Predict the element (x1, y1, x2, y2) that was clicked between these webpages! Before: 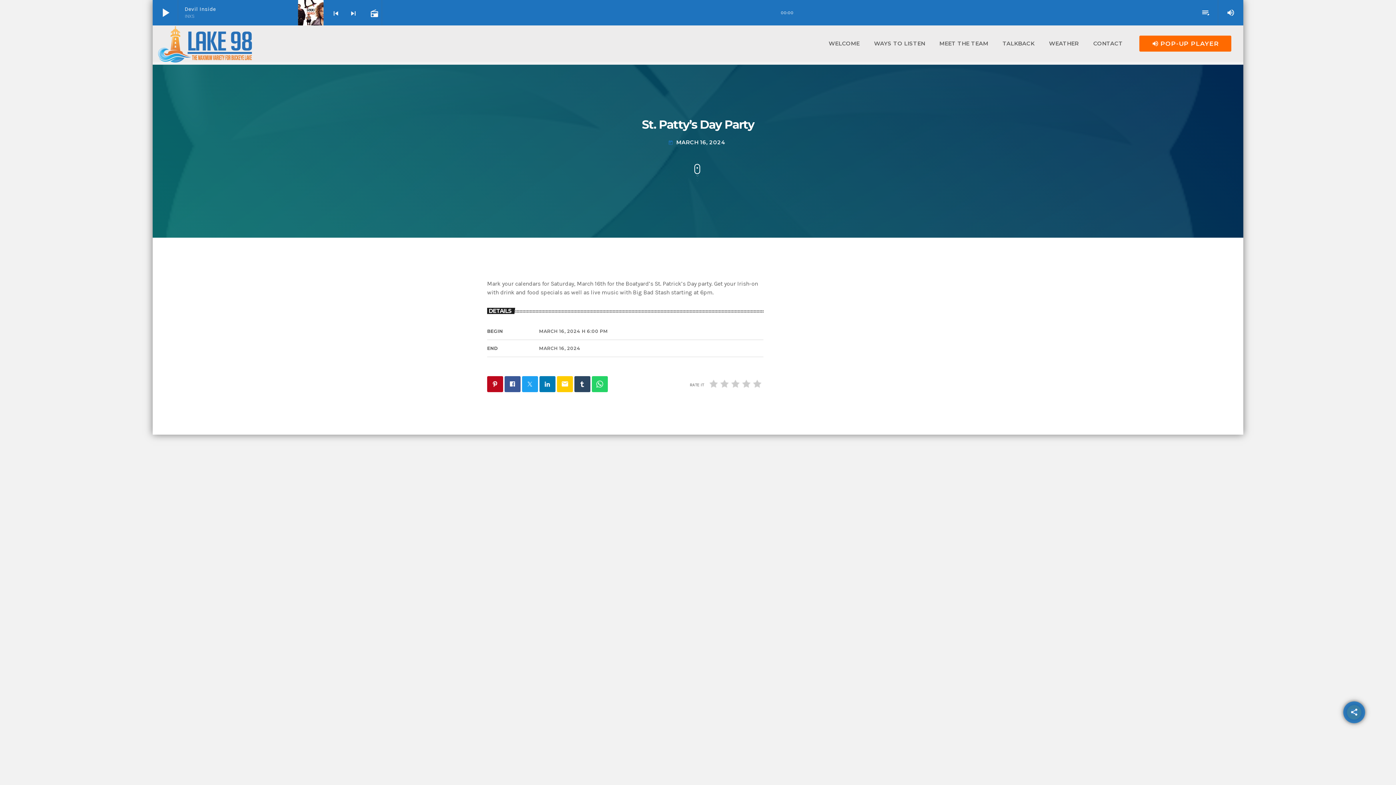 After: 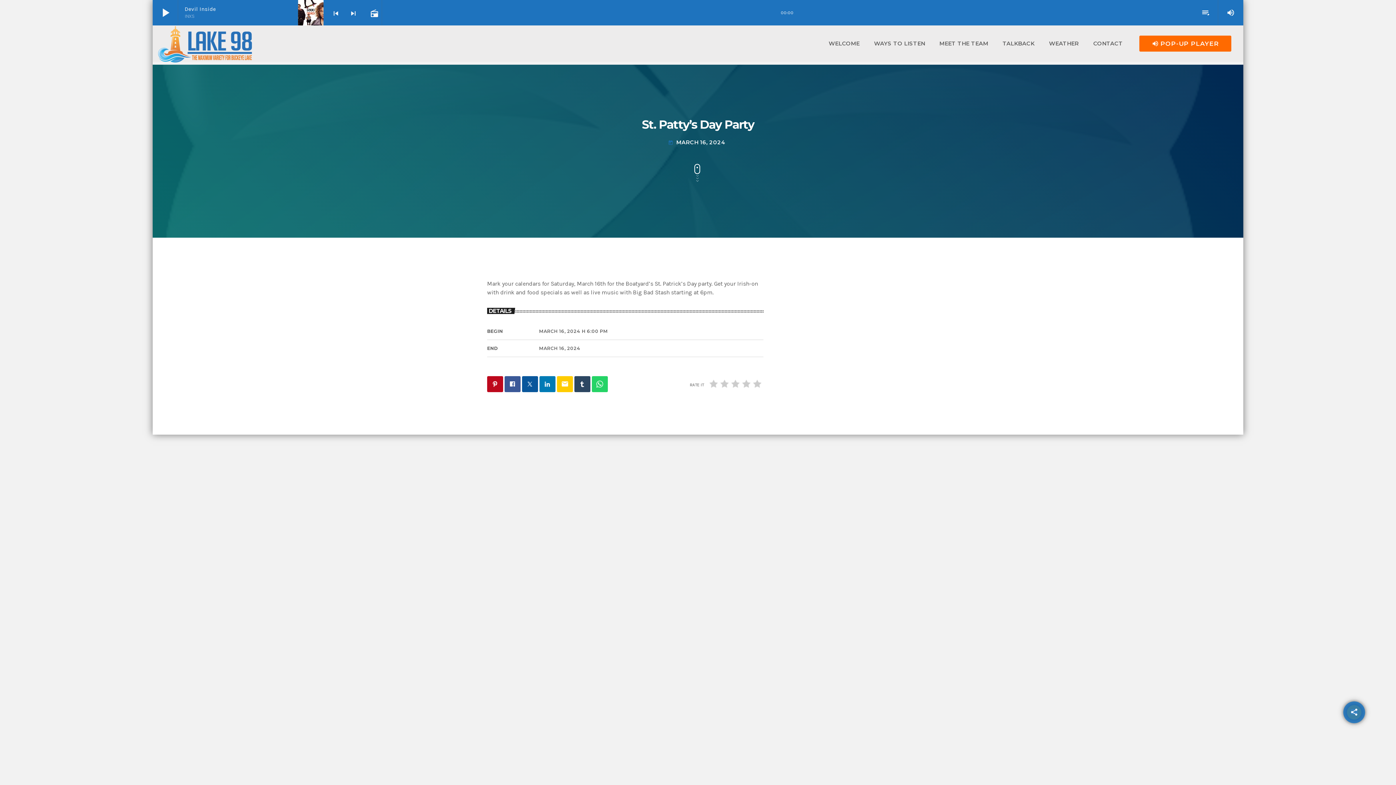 Action: bbox: (522, 376, 538, 392)